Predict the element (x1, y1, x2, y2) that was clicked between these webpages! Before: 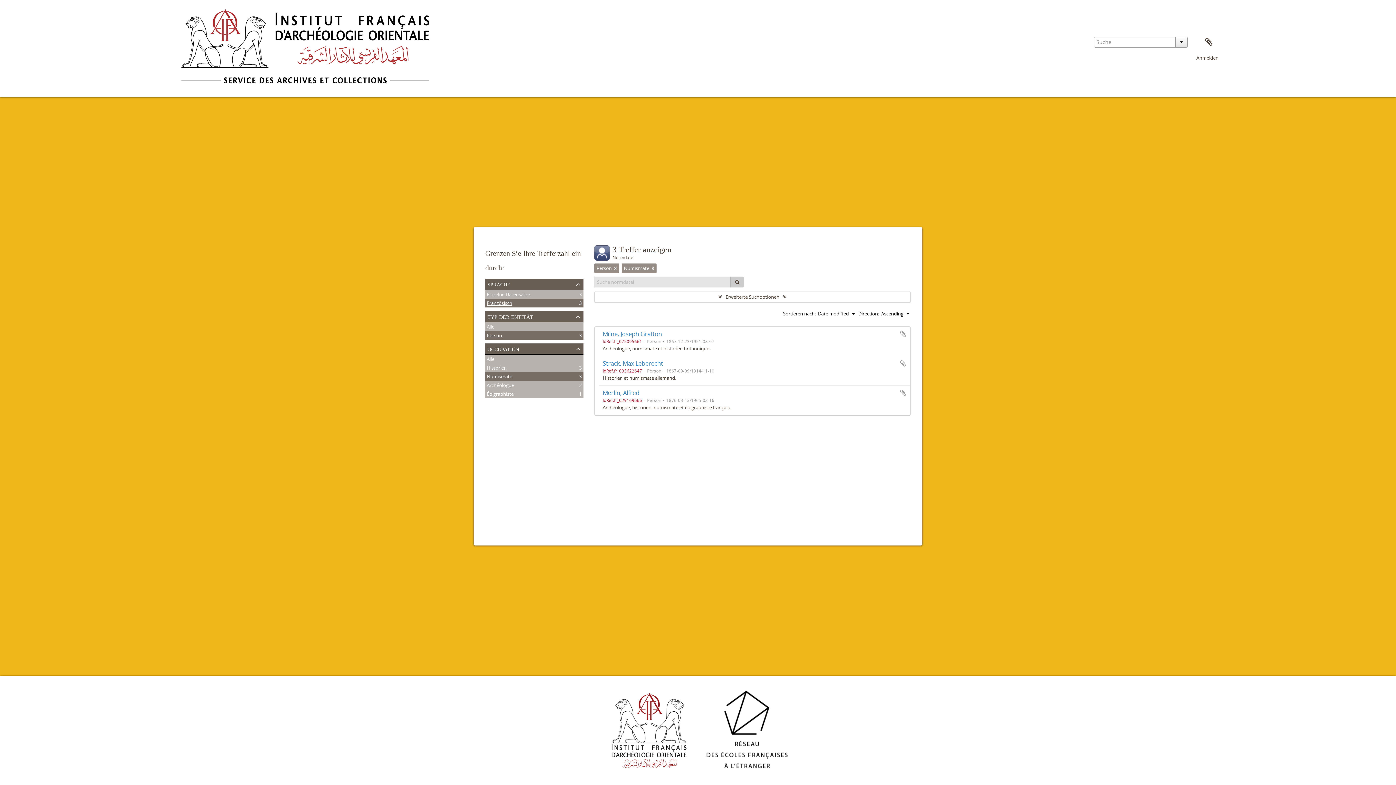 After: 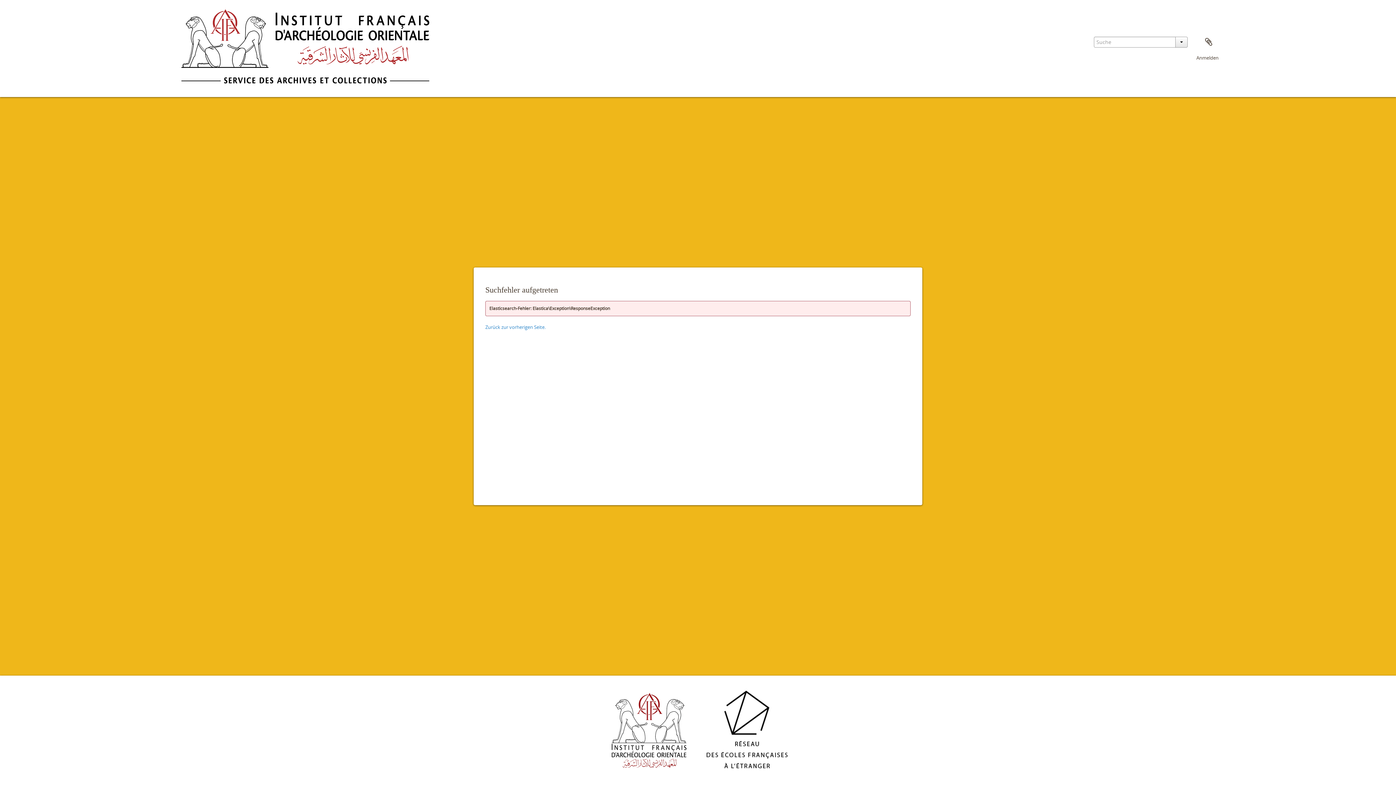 Action: bbox: (602, 389, 639, 397) label: Merlin, Alfred